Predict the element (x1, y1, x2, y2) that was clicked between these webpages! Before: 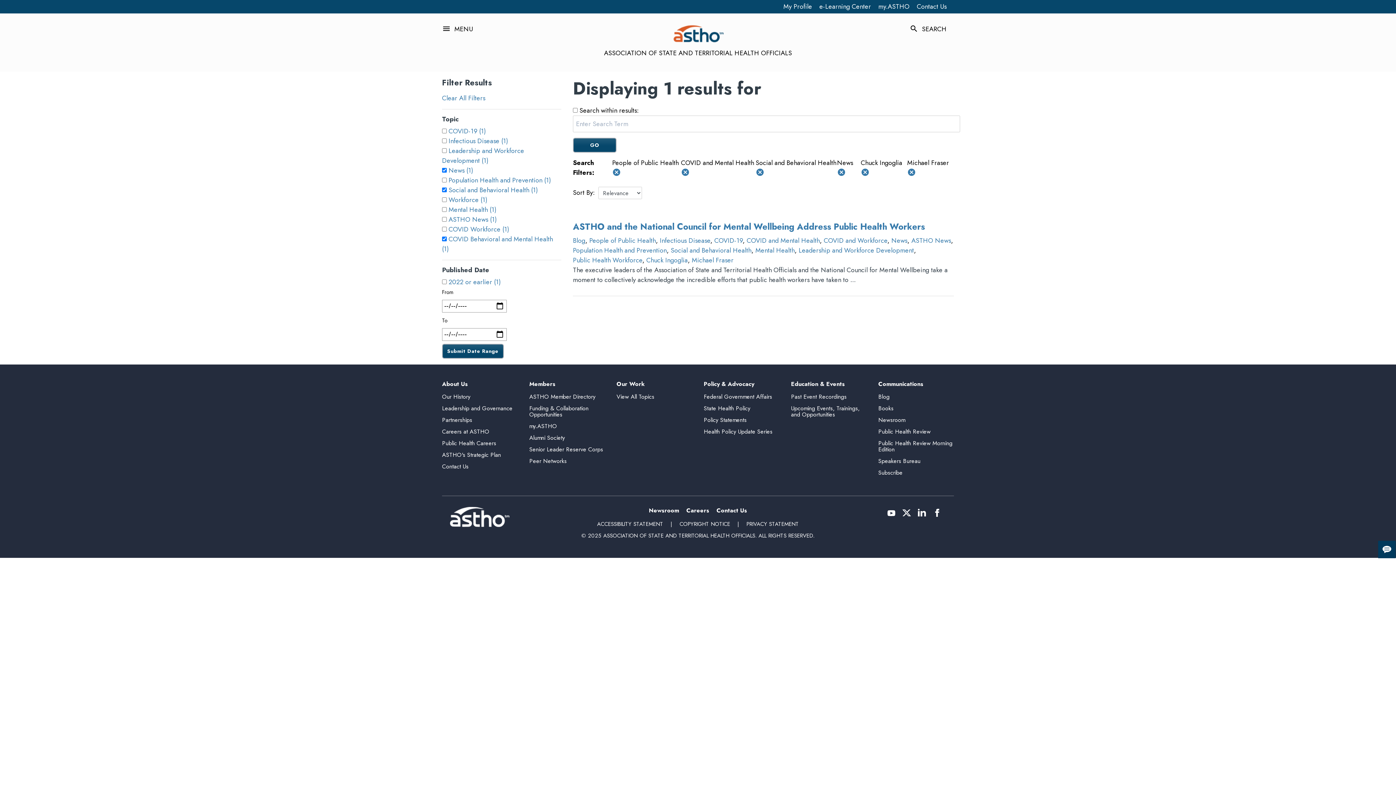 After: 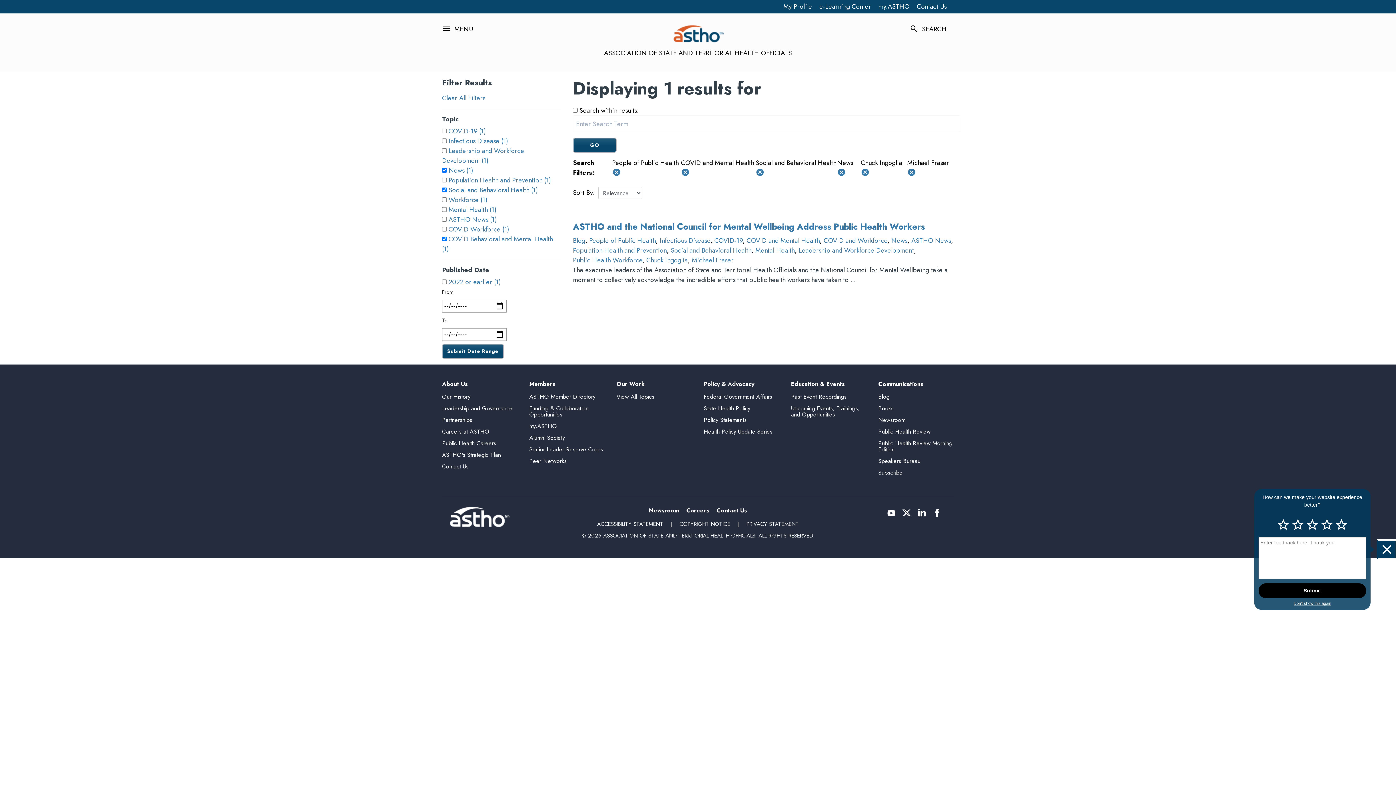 Action: bbox: (1378, 541, 1396, 558) label: Give us feedback